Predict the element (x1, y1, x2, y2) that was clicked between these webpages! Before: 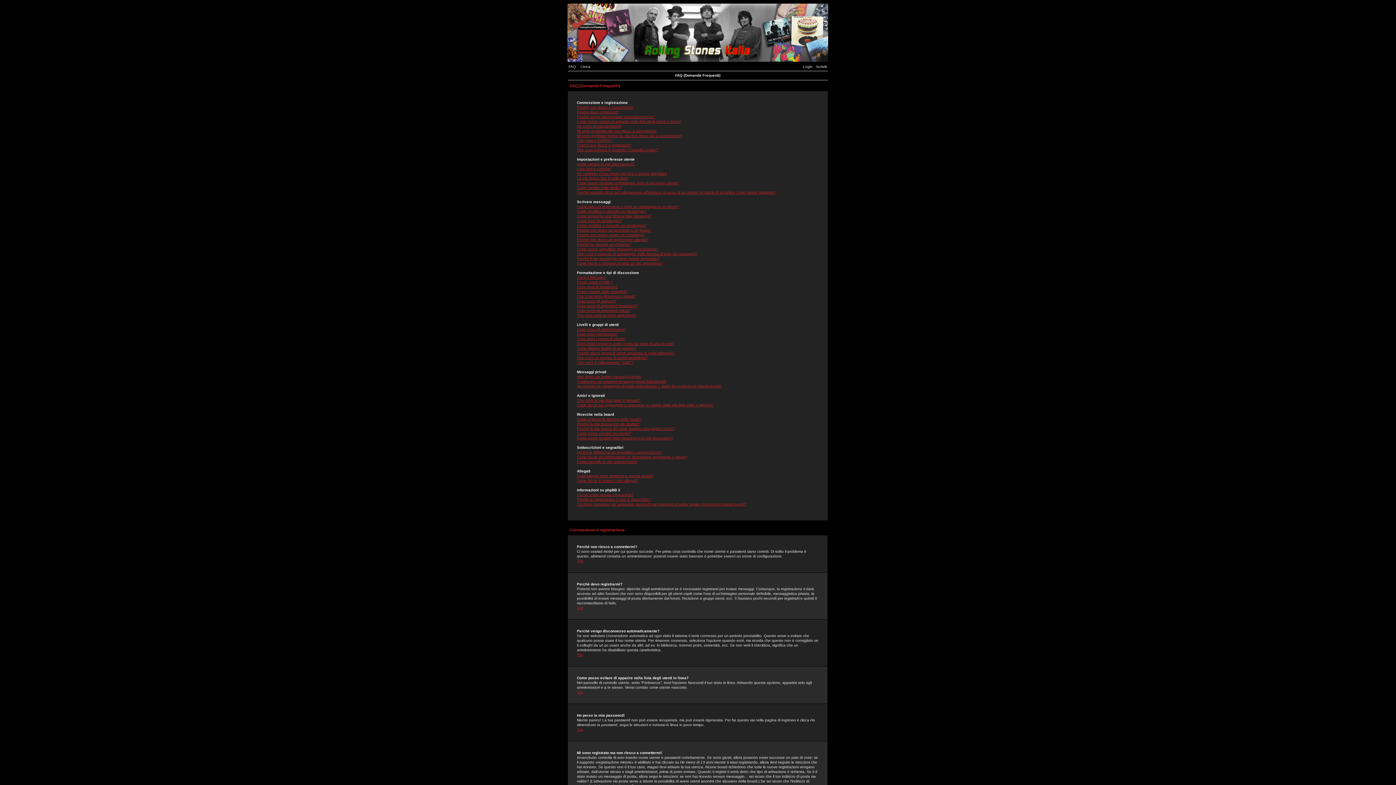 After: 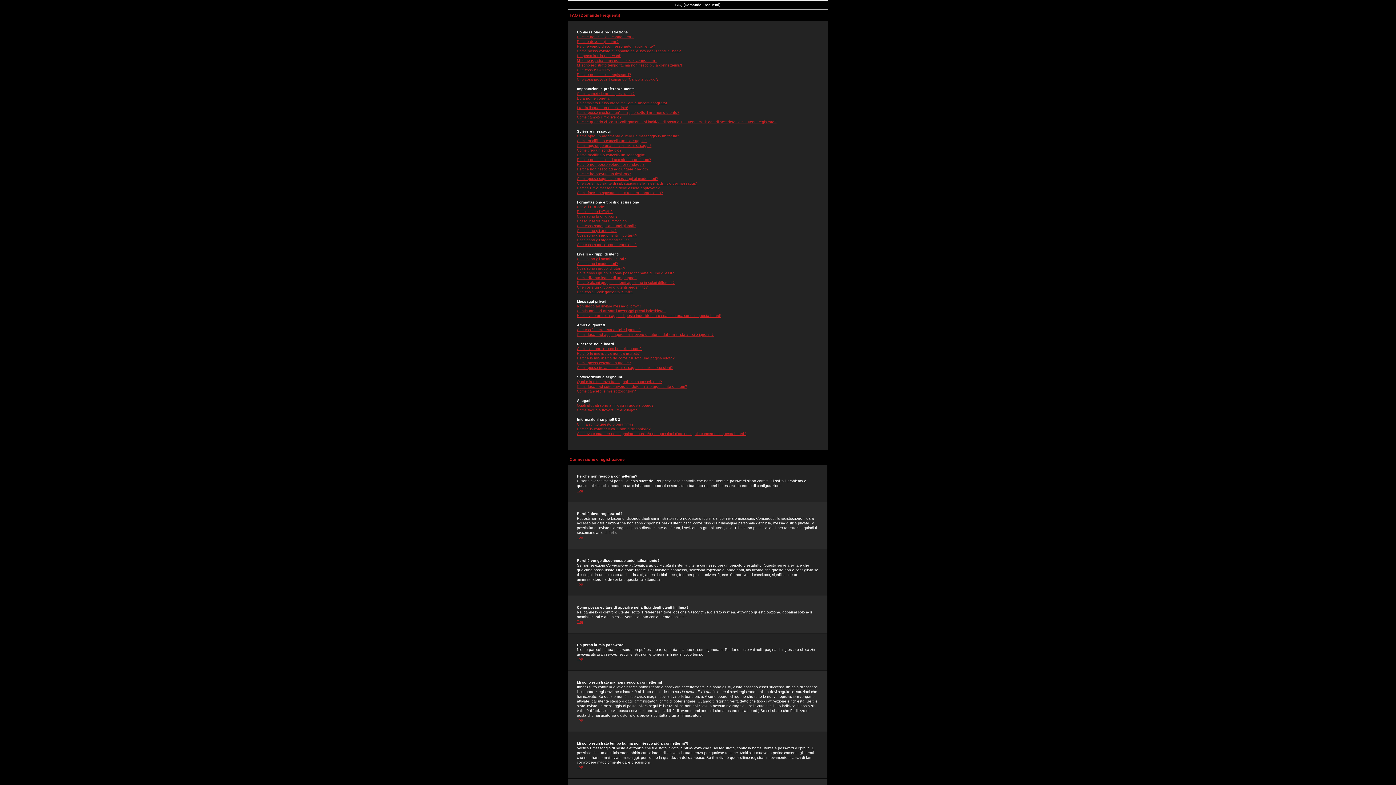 Action: label: Top bbox: (577, 606, 583, 610)